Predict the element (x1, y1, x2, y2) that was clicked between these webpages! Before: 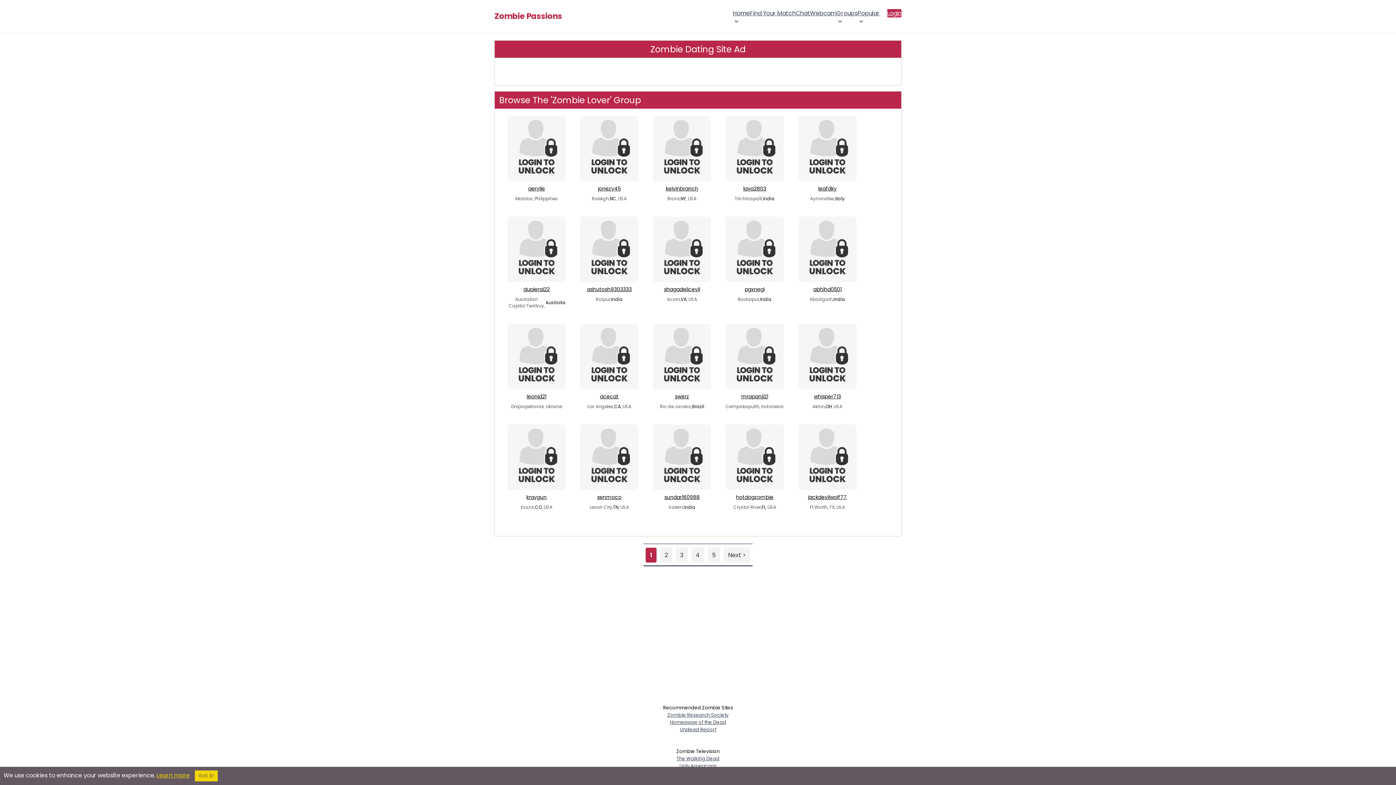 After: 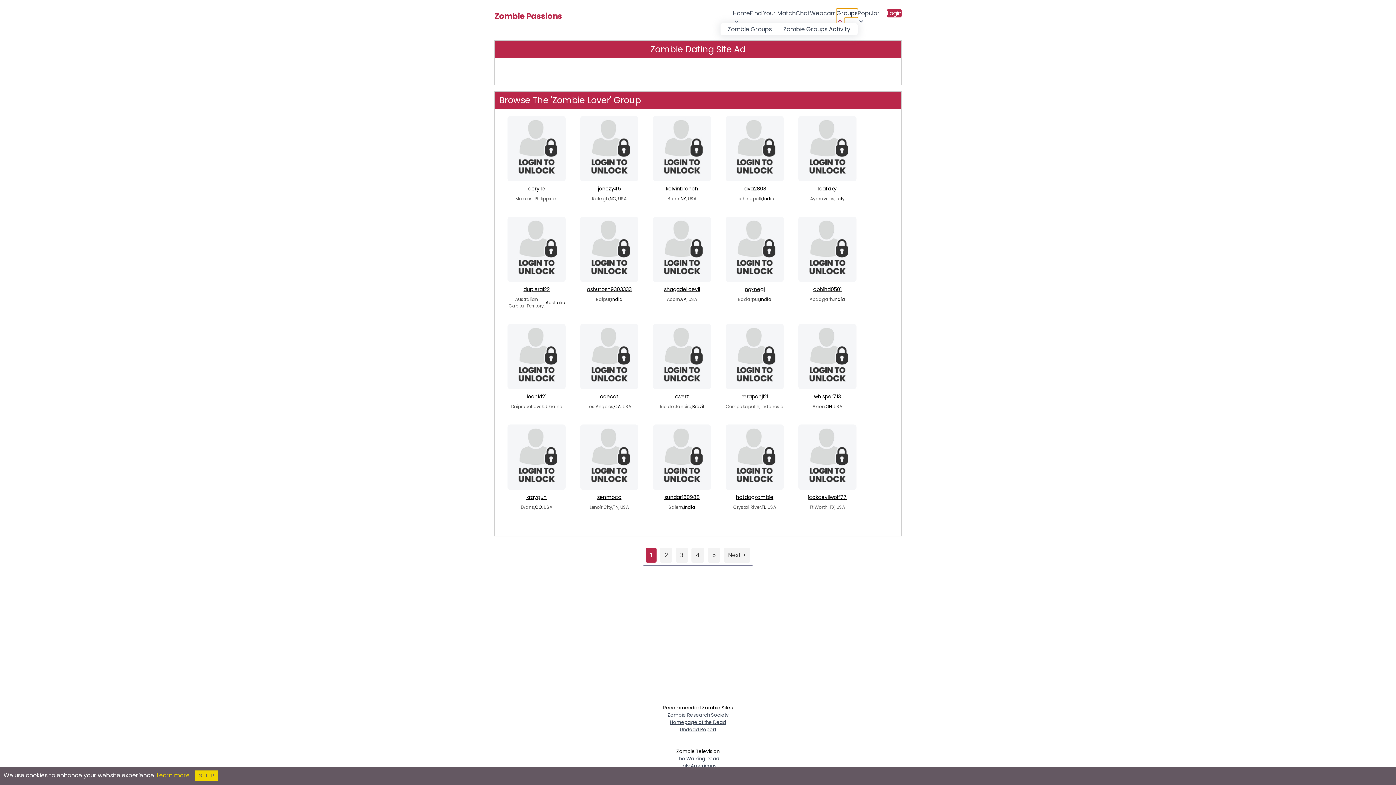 Action: bbox: (836, 8, 857, 24) label: Groups